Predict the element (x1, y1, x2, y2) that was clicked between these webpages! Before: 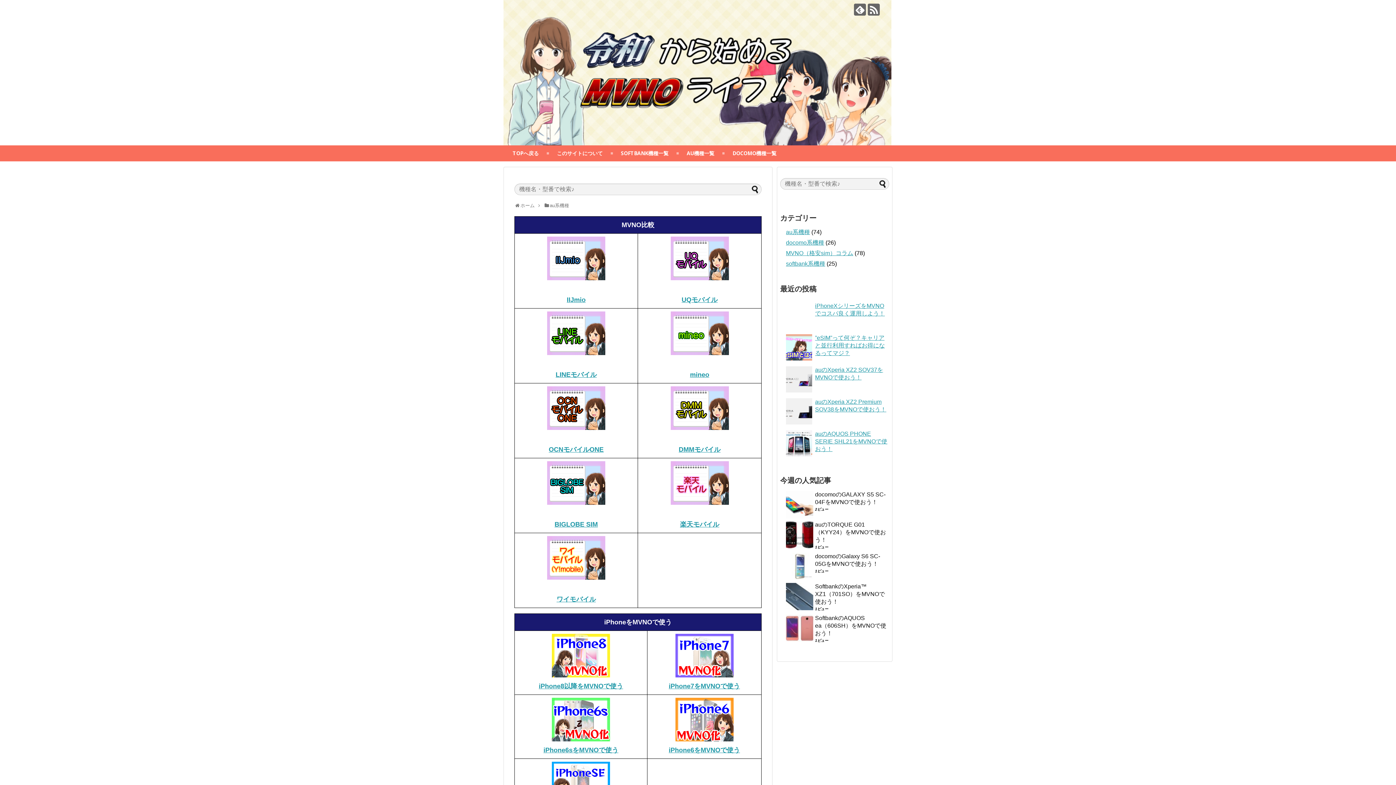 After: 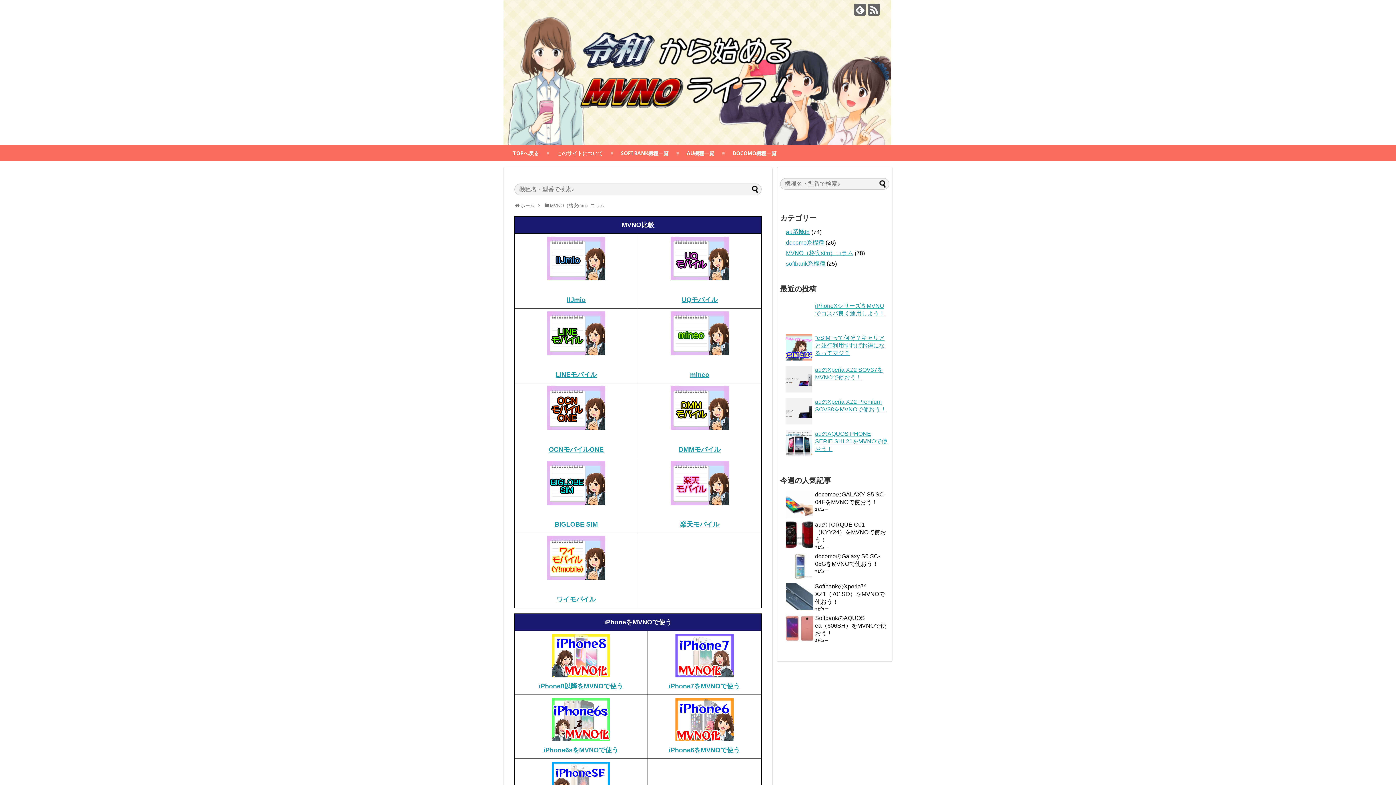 Action: bbox: (668, 682, 740, 690) label: iPhone7をMVNOで使う